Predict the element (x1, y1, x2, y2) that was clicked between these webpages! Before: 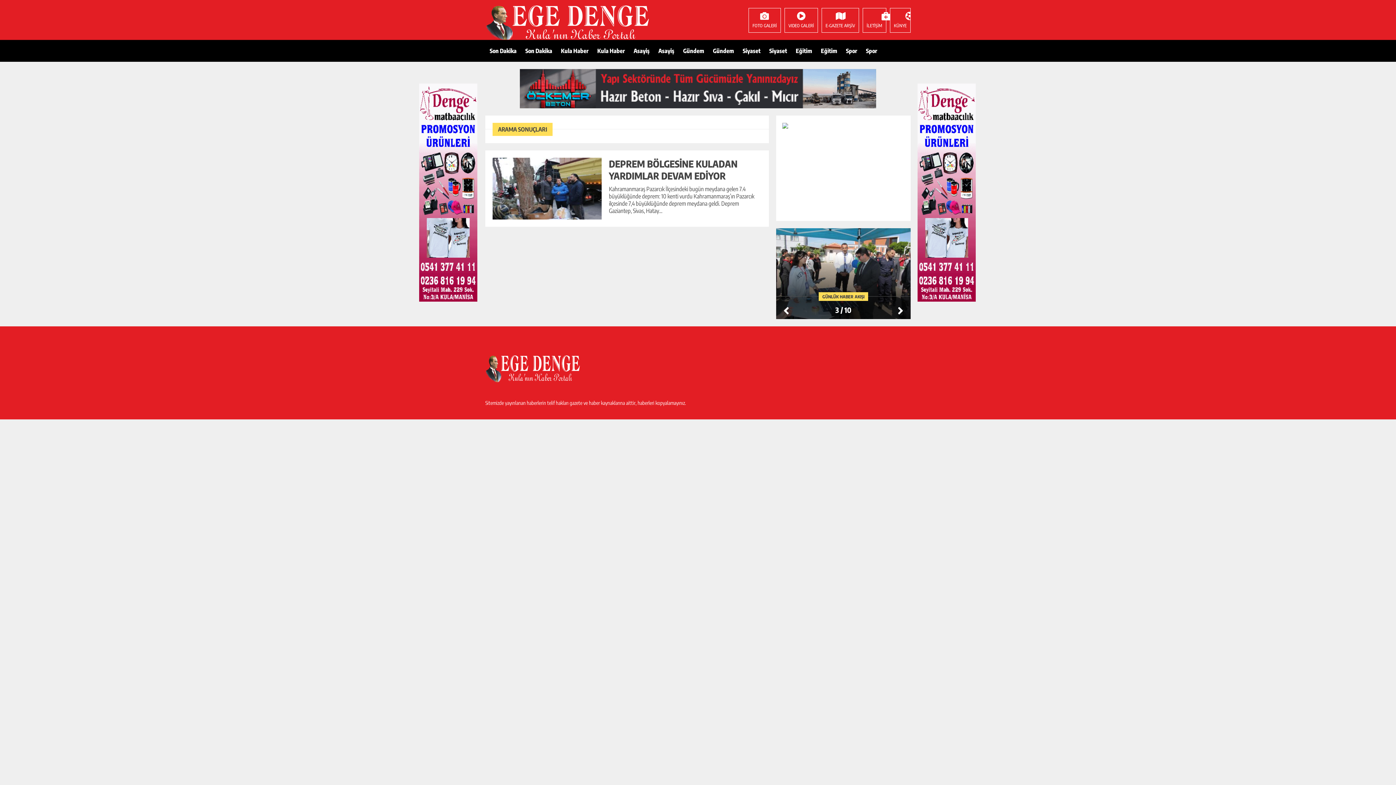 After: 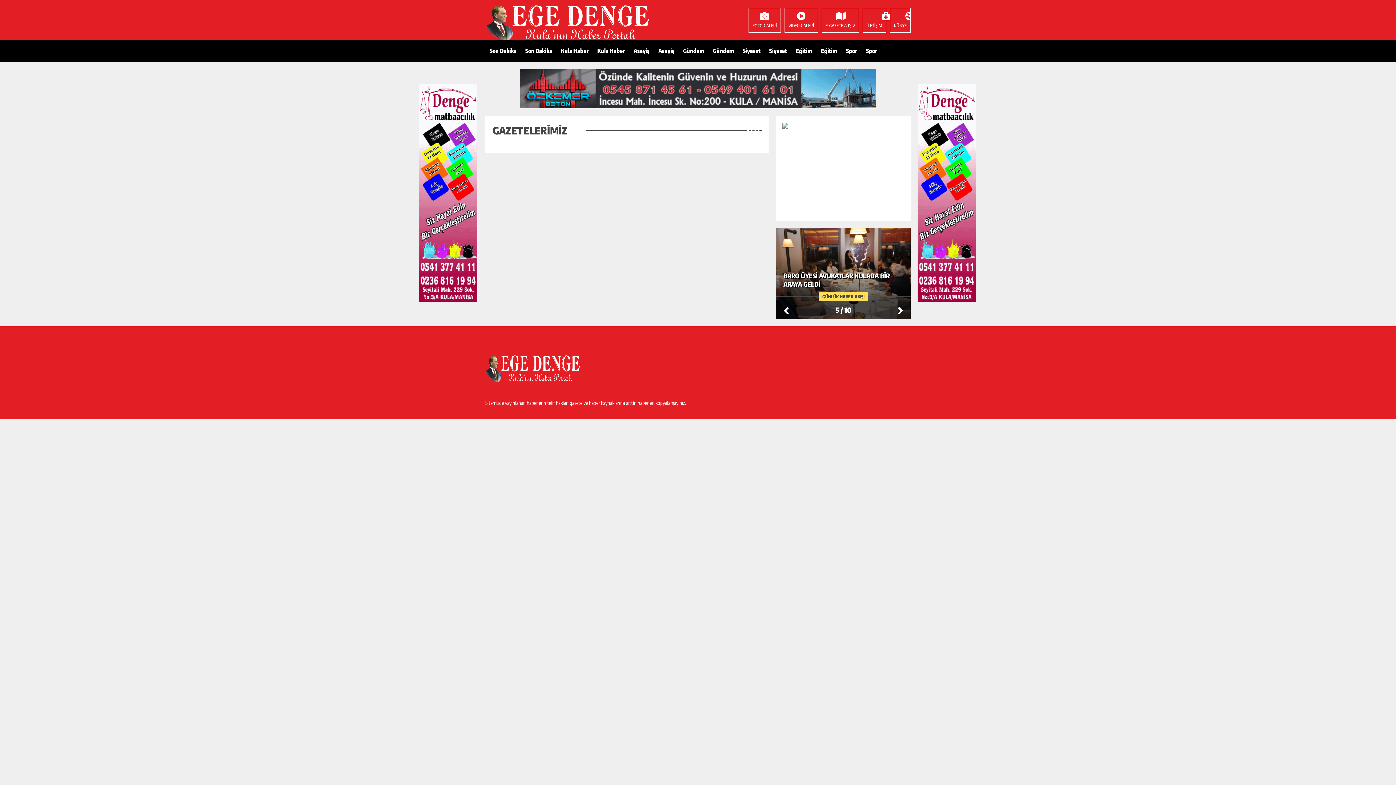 Action: label: E-GAZETE ARŞİV bbox: (821, 8, 859, 32)